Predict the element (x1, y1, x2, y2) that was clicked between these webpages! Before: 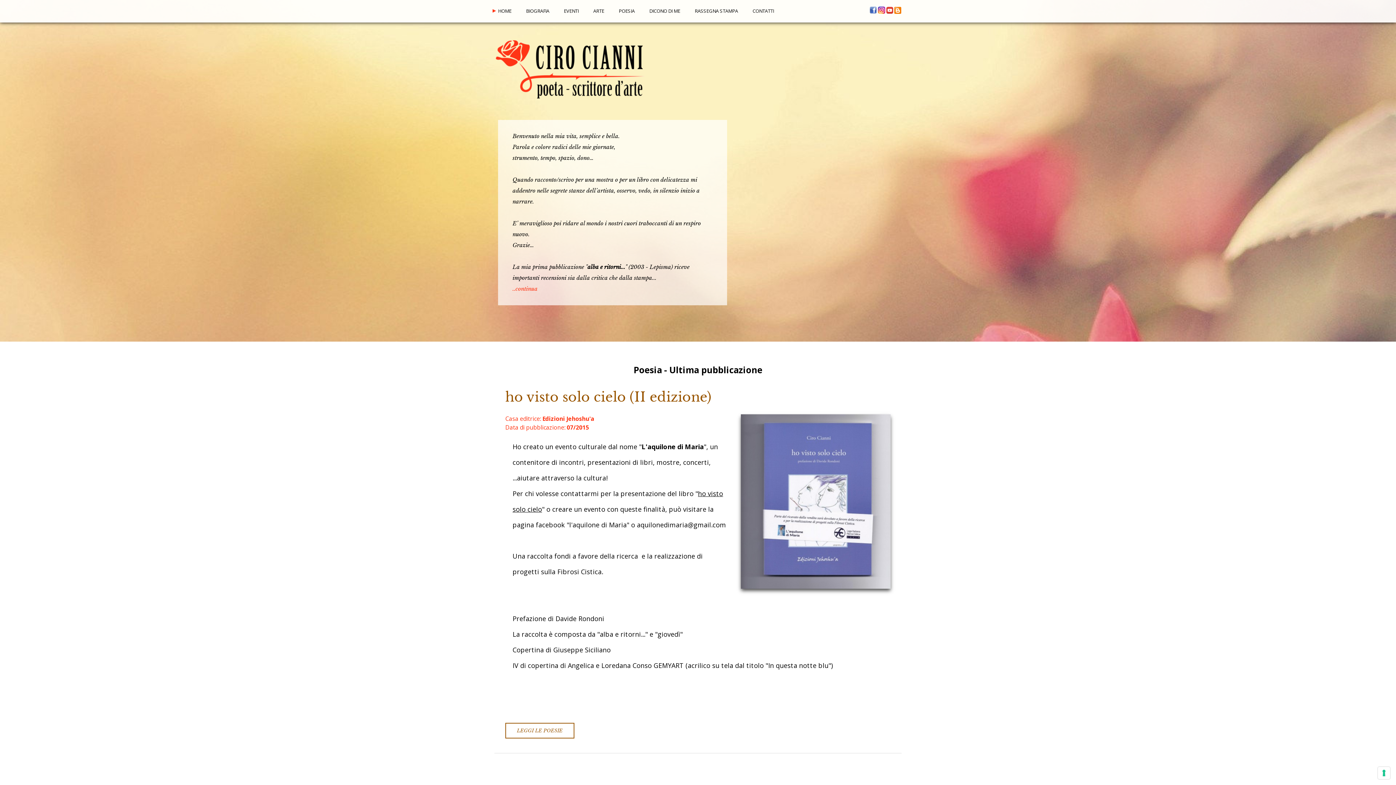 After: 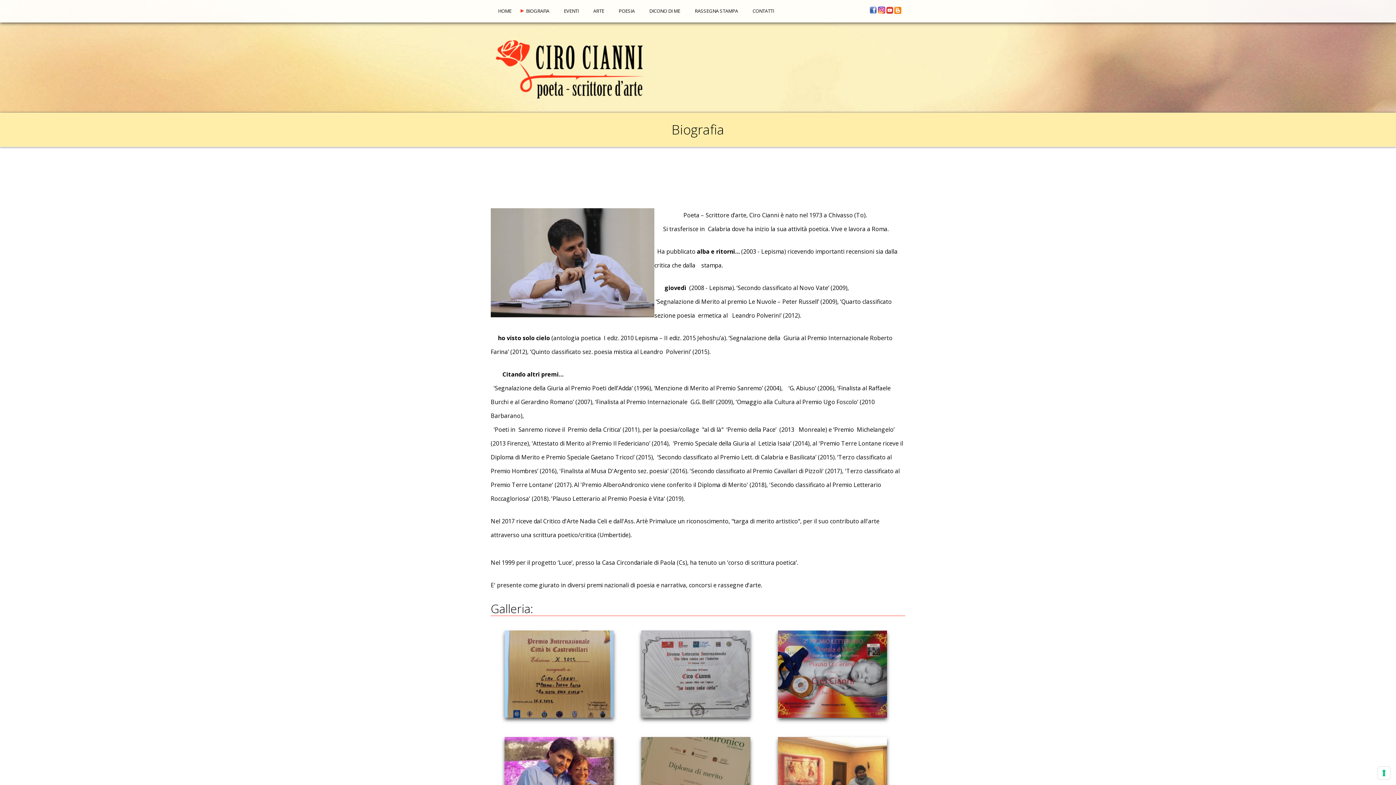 Action: label: ..continua bbox: (512, 285, 537, 292)